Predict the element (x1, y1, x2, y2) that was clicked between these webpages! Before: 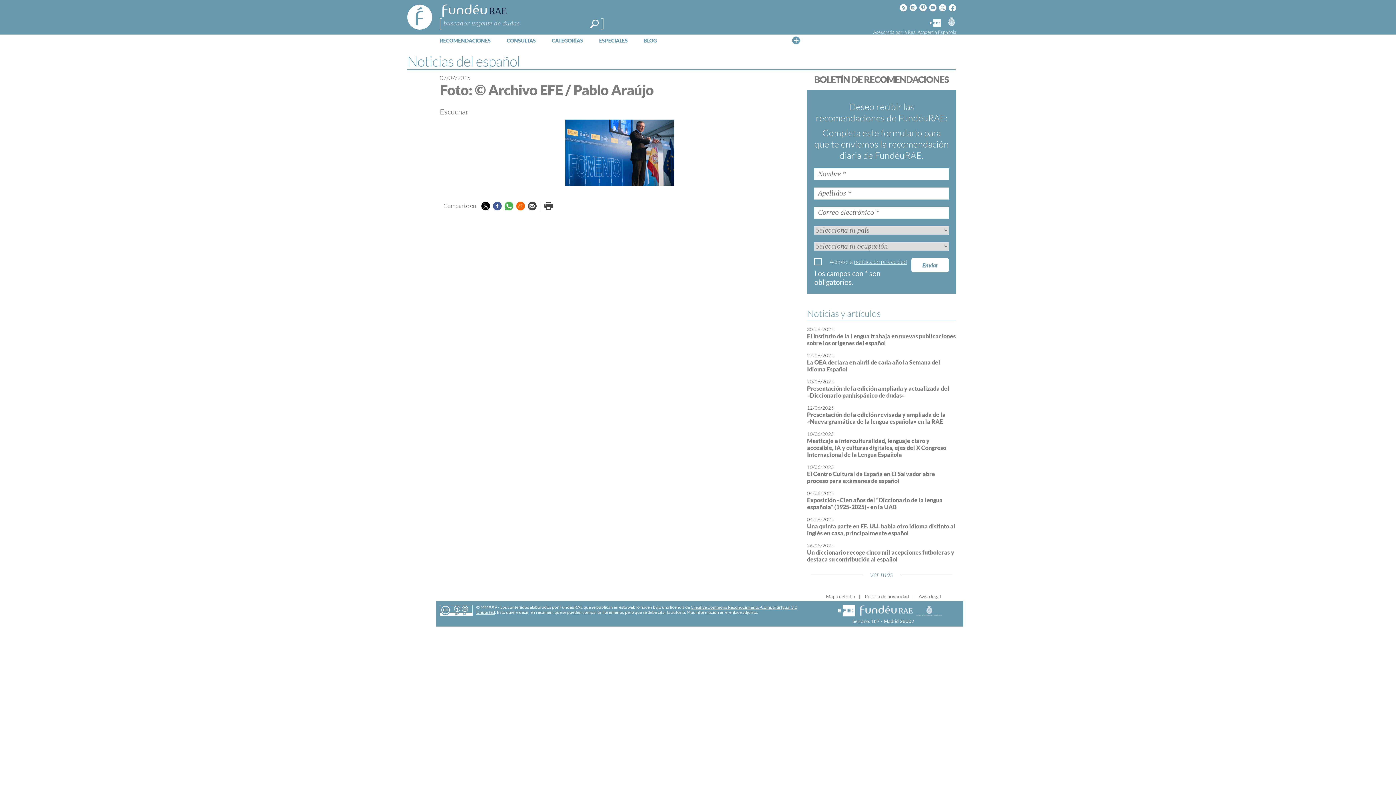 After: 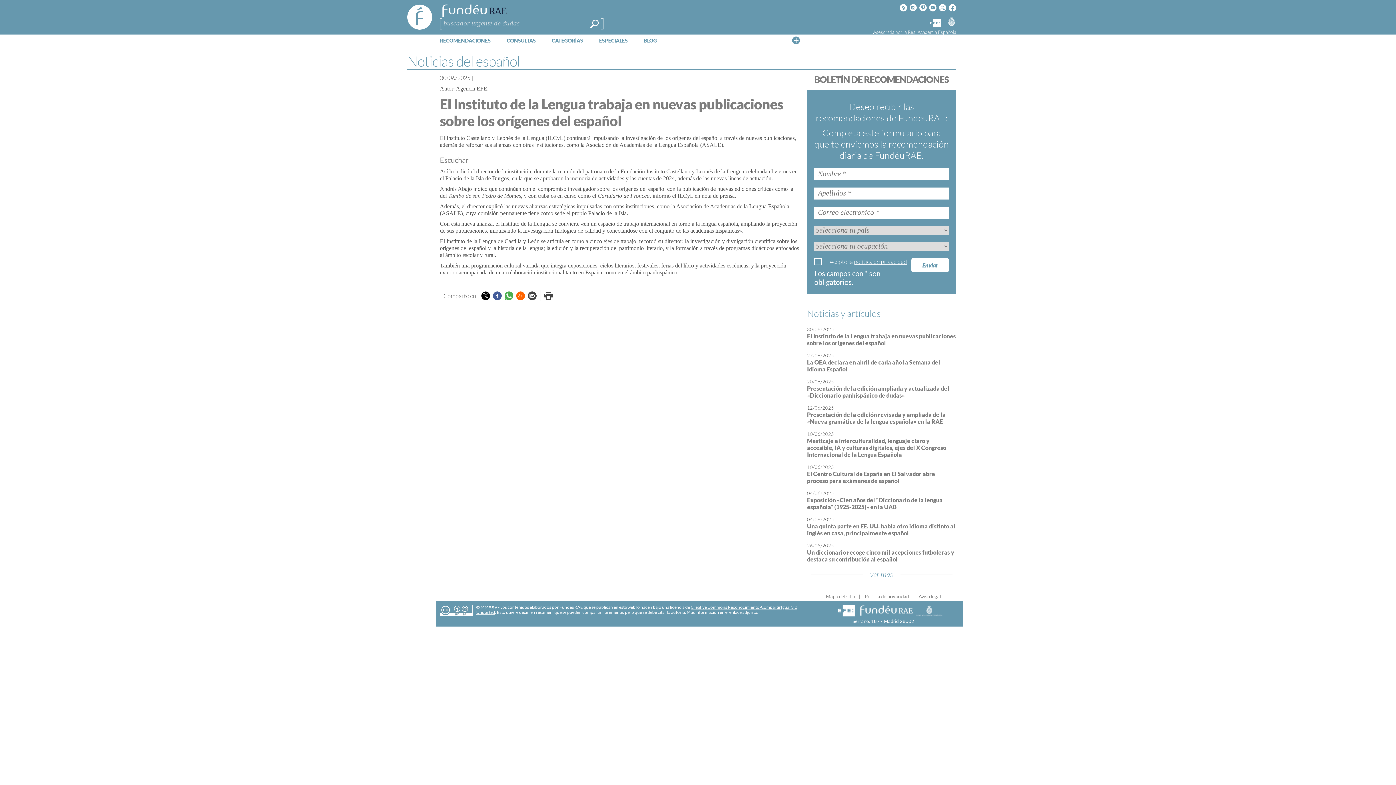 Action: label: El Instituto de la Lengua trabaja en nuevas publicaciones sobre los orígenes del español bbox: (807, 332, 956, 346)